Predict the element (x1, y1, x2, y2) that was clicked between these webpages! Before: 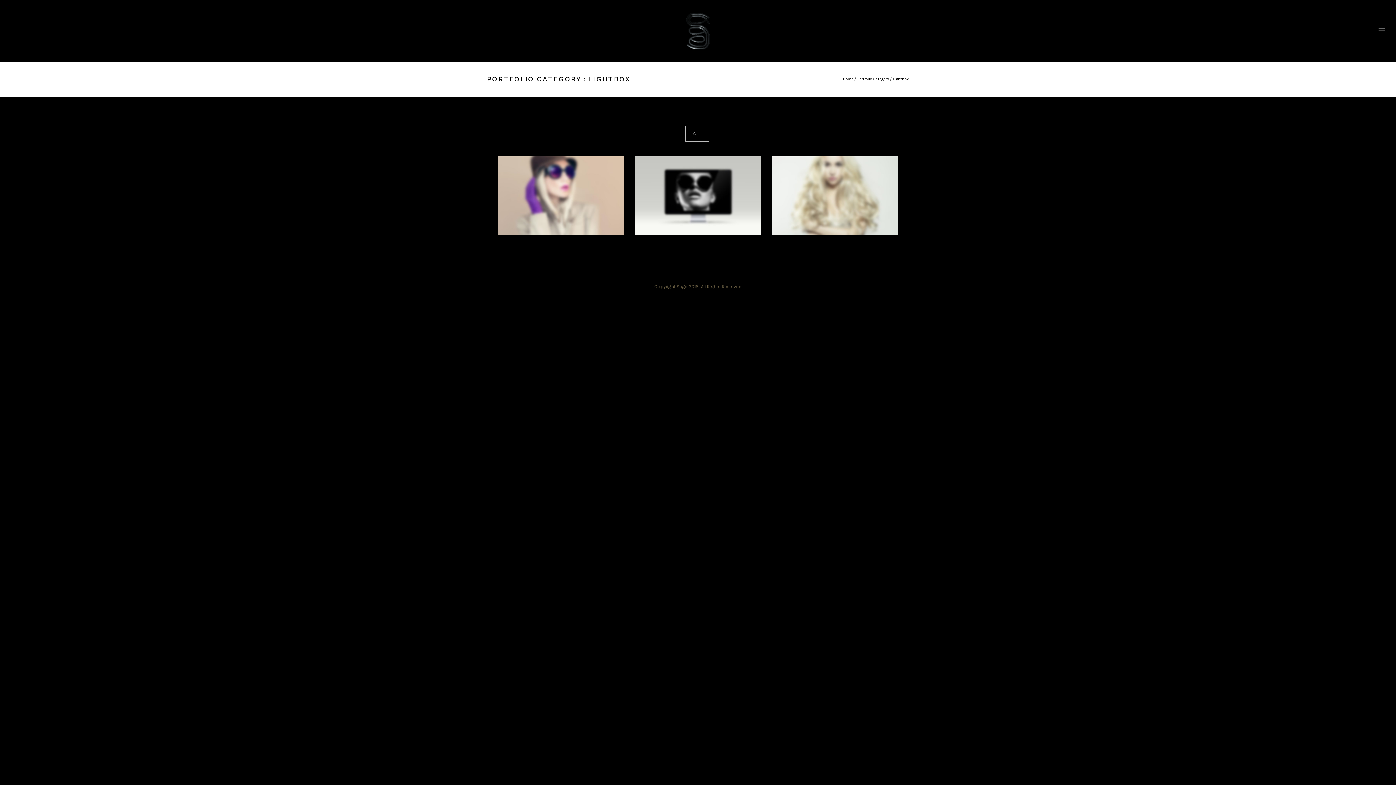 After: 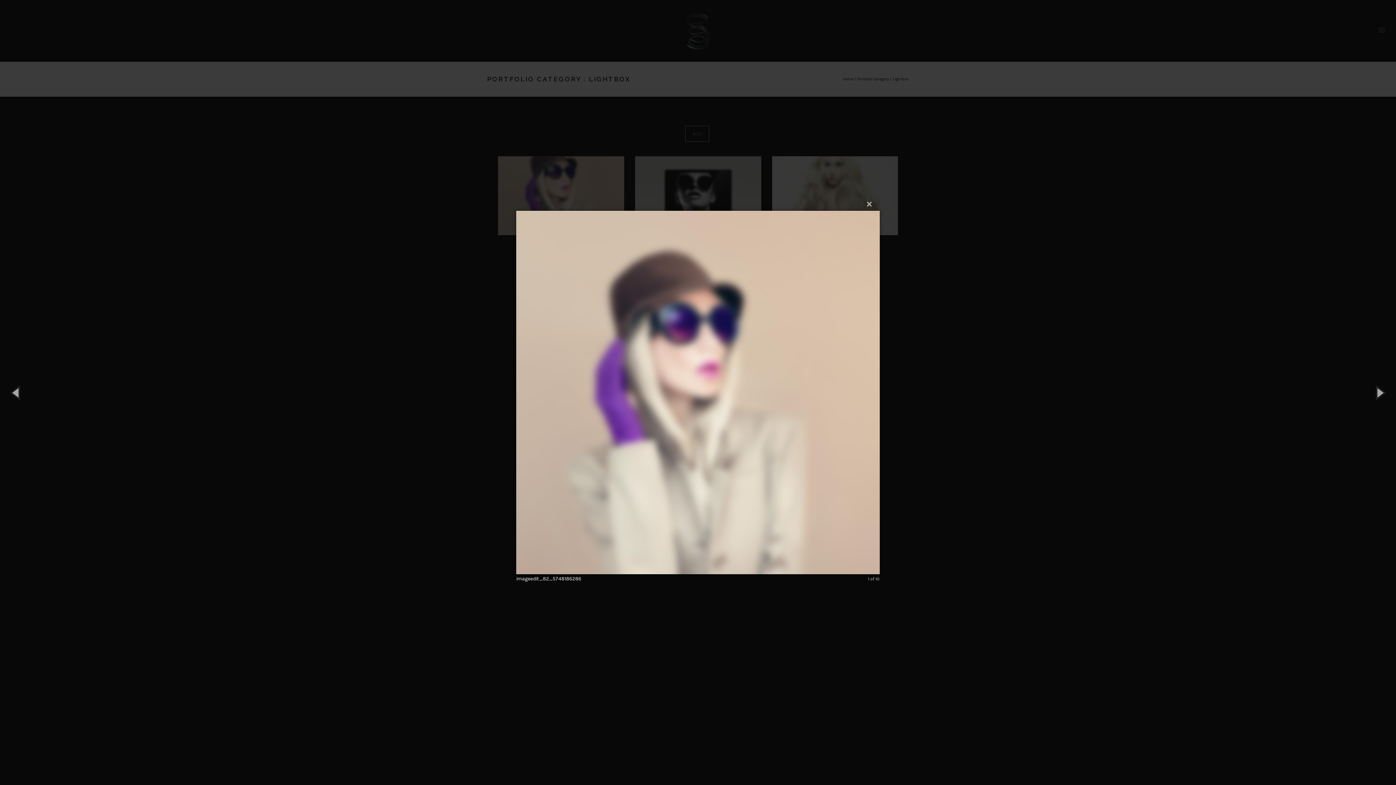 Action: bbox: (498, 156, 624, 235) label: LIGHTBOX GALLERY
Lightbox